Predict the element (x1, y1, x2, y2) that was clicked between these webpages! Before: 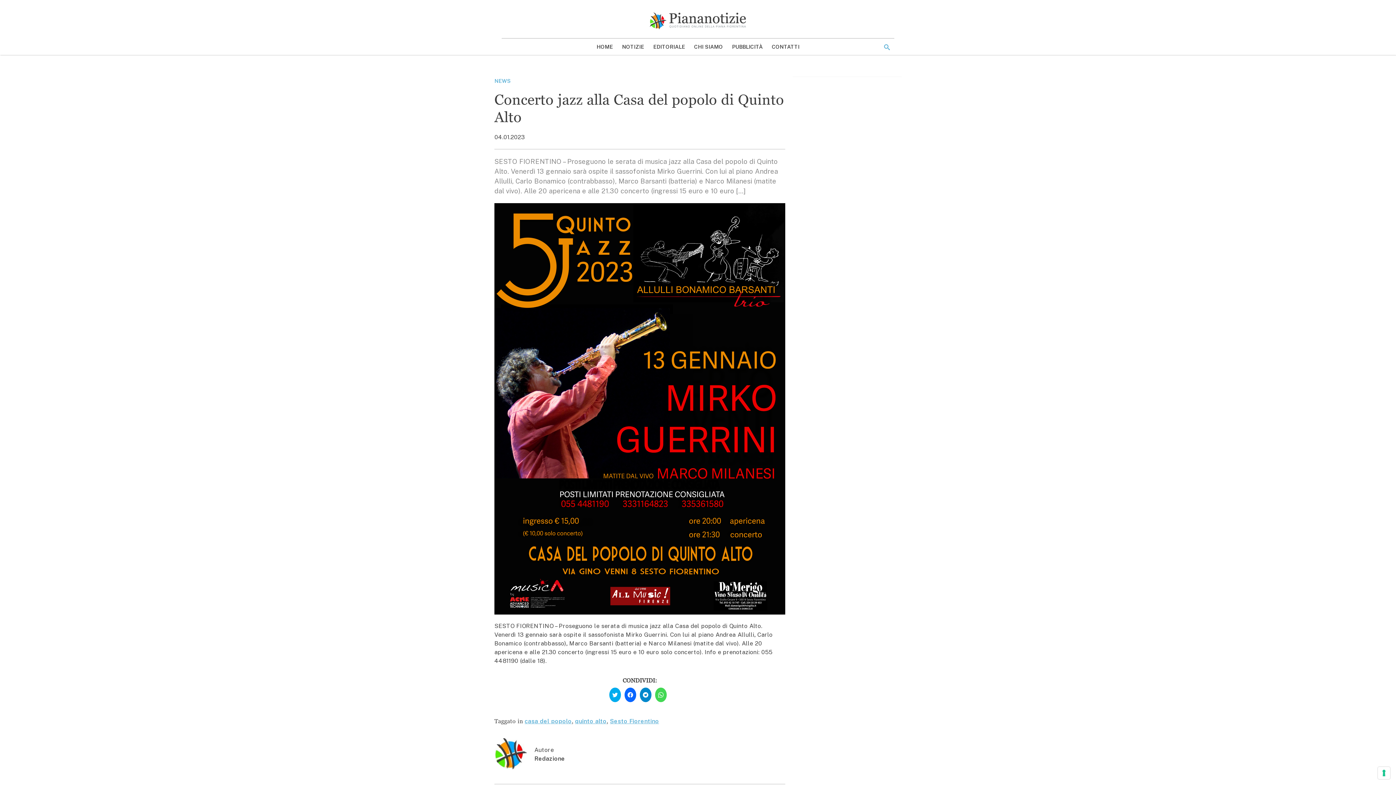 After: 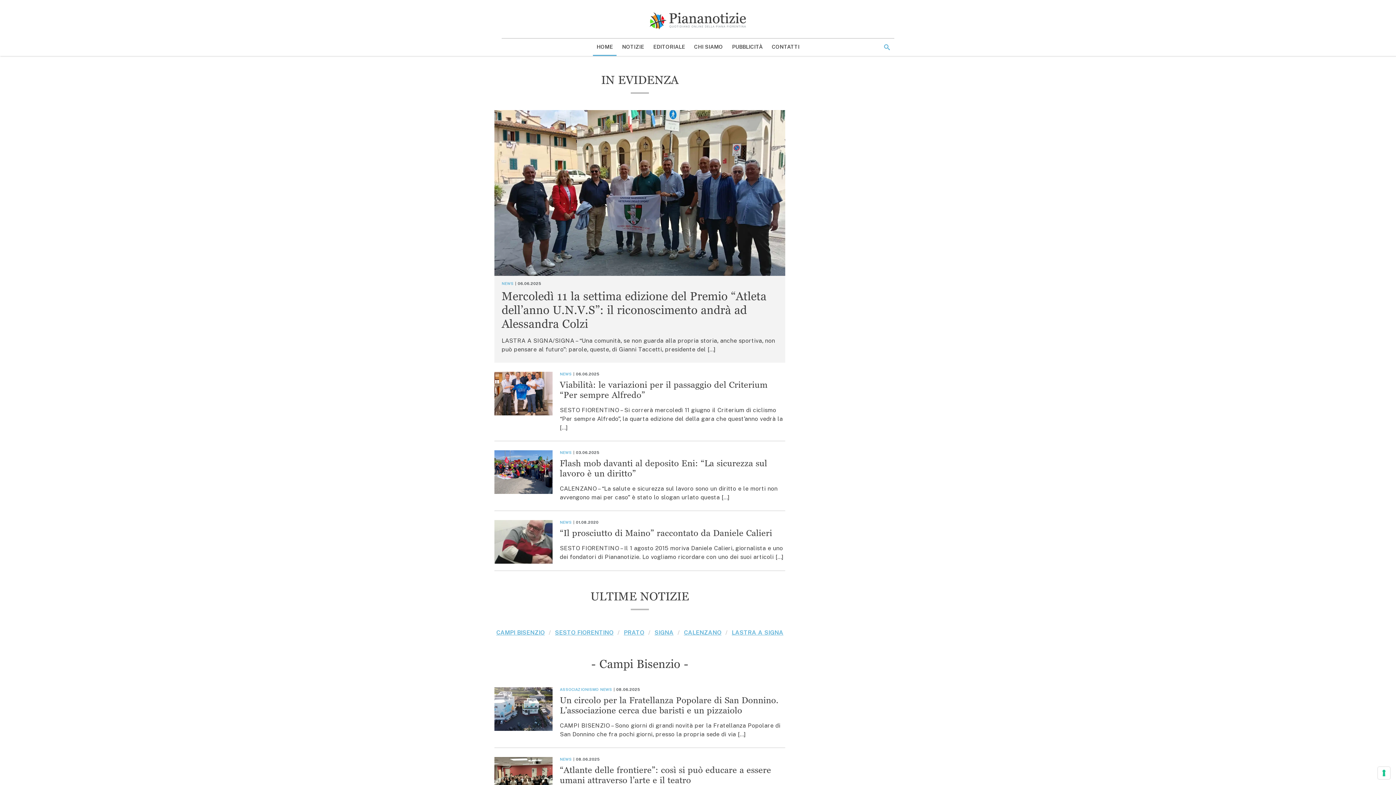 Action: bbox: (637, 10, 759, 30)